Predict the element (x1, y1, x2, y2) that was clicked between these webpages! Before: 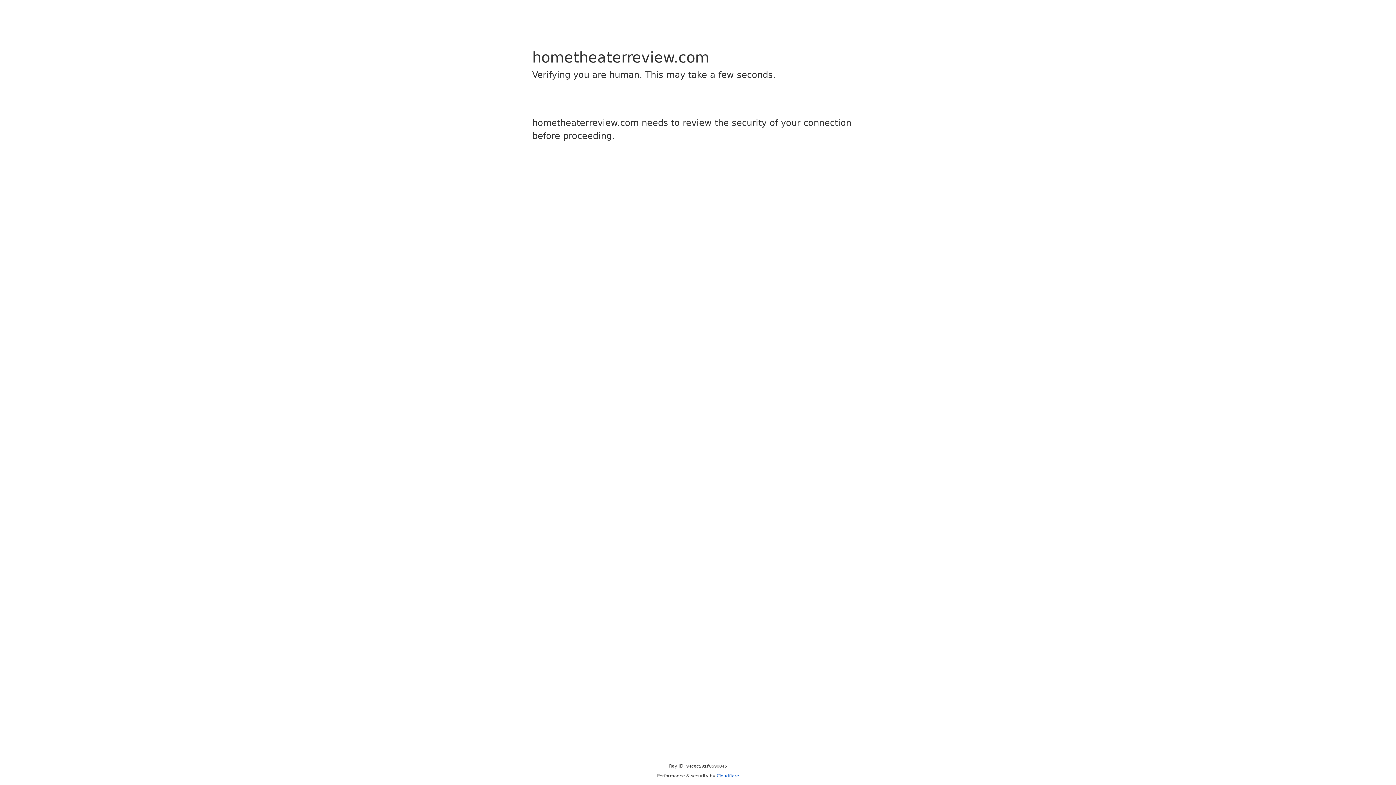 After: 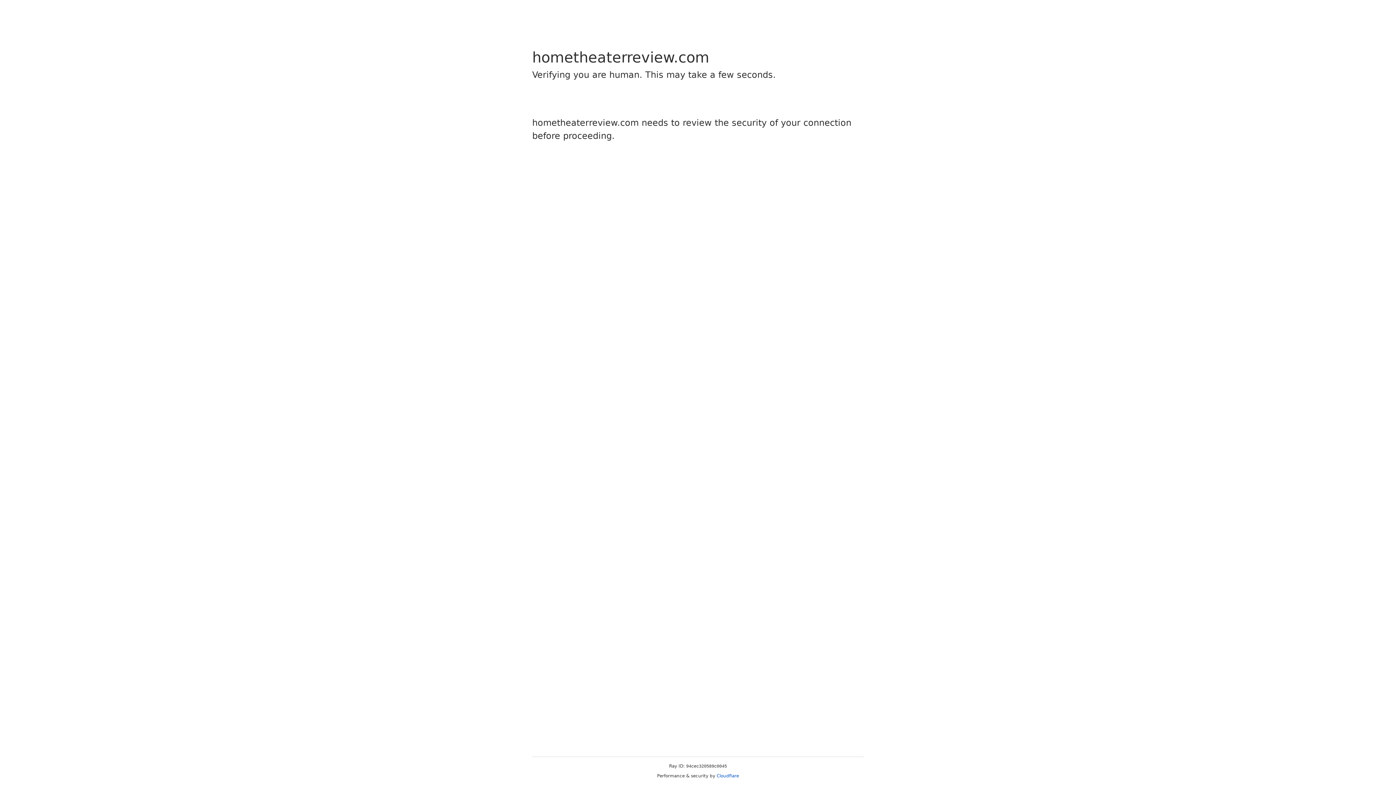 Action: bbox: (716, 773, 739, 778) label: Cloudflare